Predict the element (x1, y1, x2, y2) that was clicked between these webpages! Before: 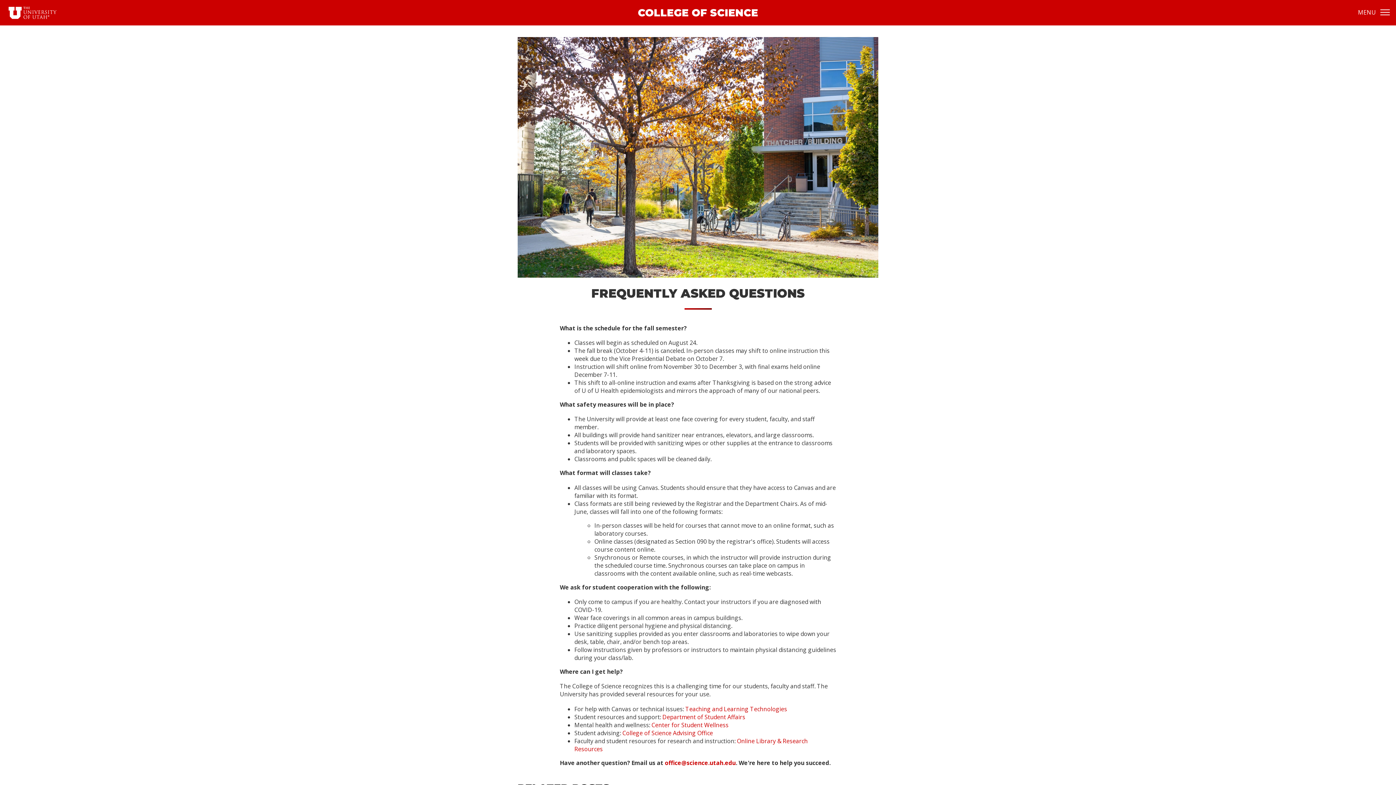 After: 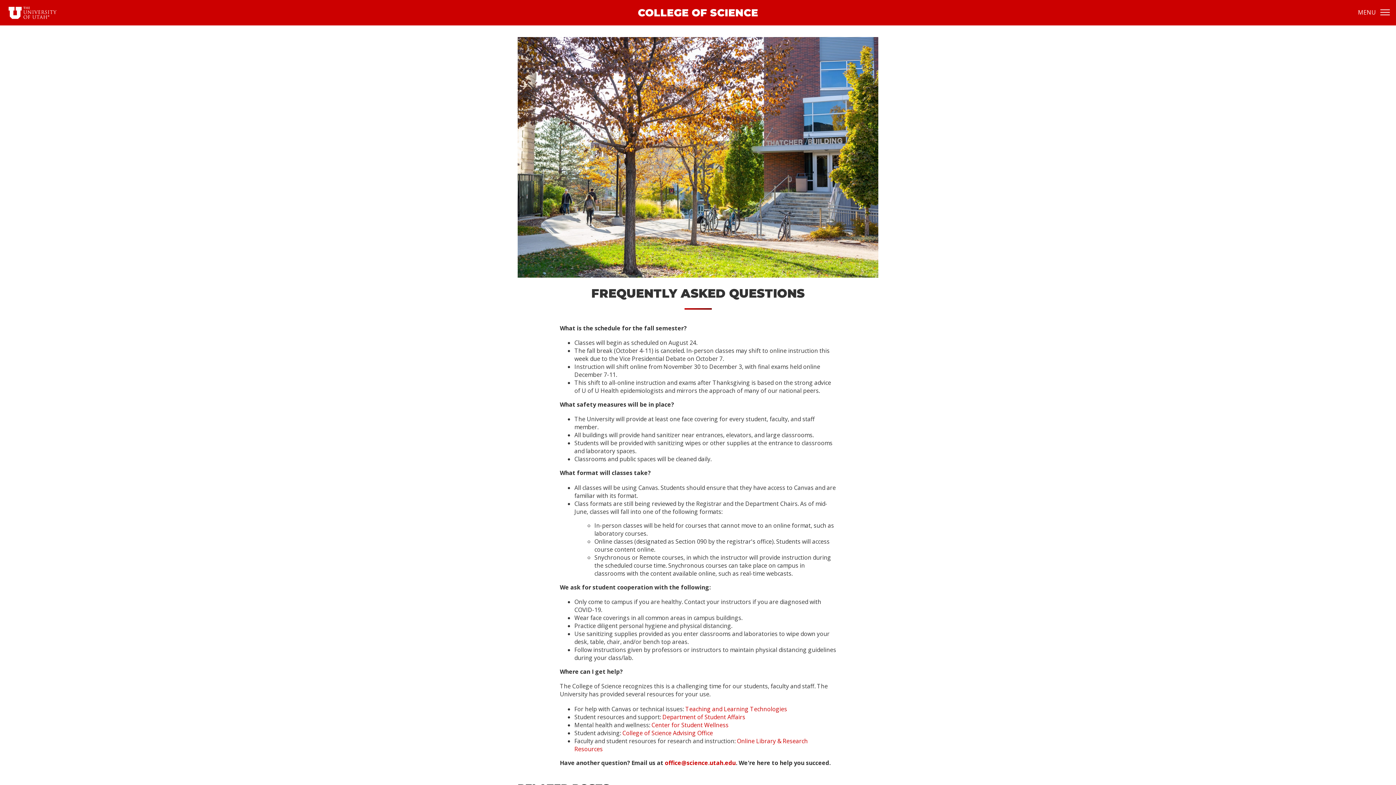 Action: bbox: (6, 6, 57, 20) label: The University of Utah